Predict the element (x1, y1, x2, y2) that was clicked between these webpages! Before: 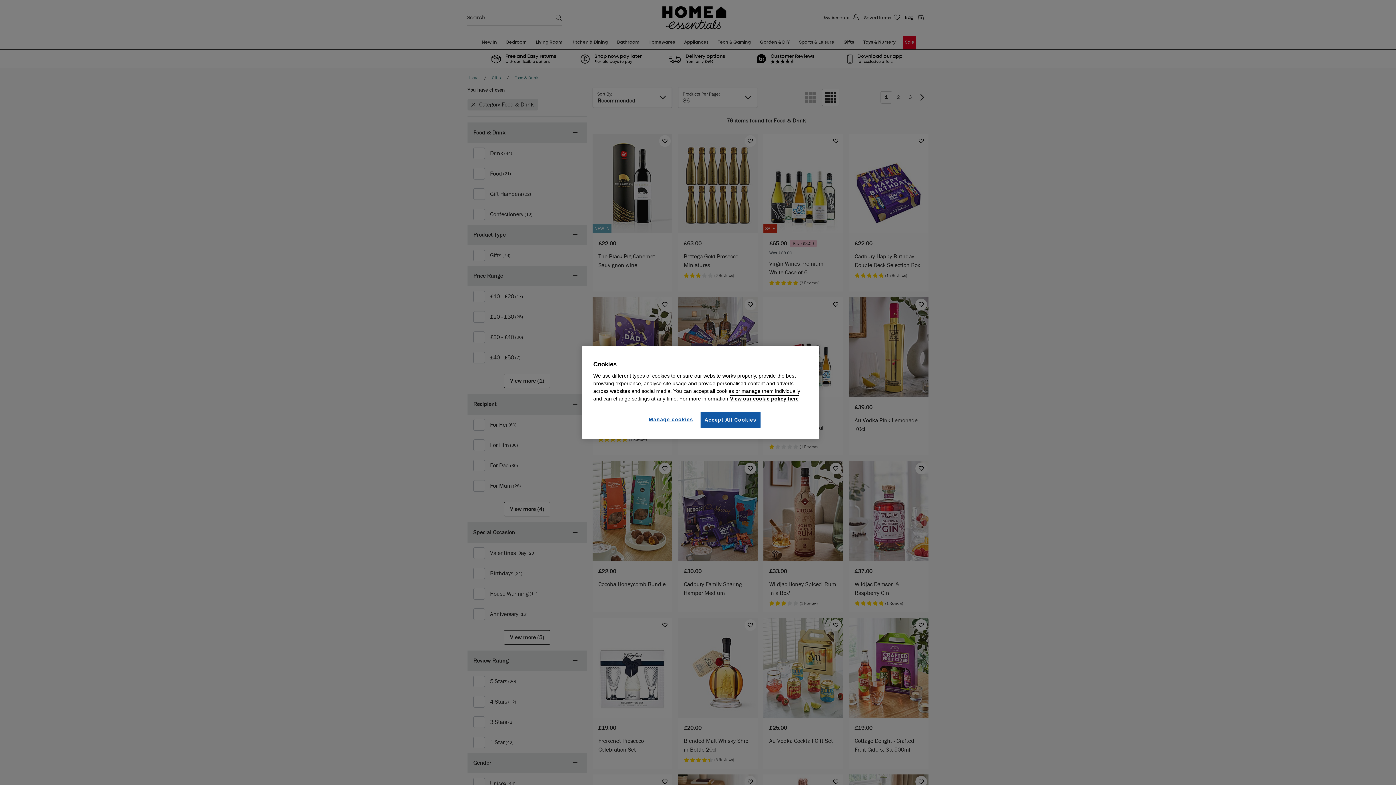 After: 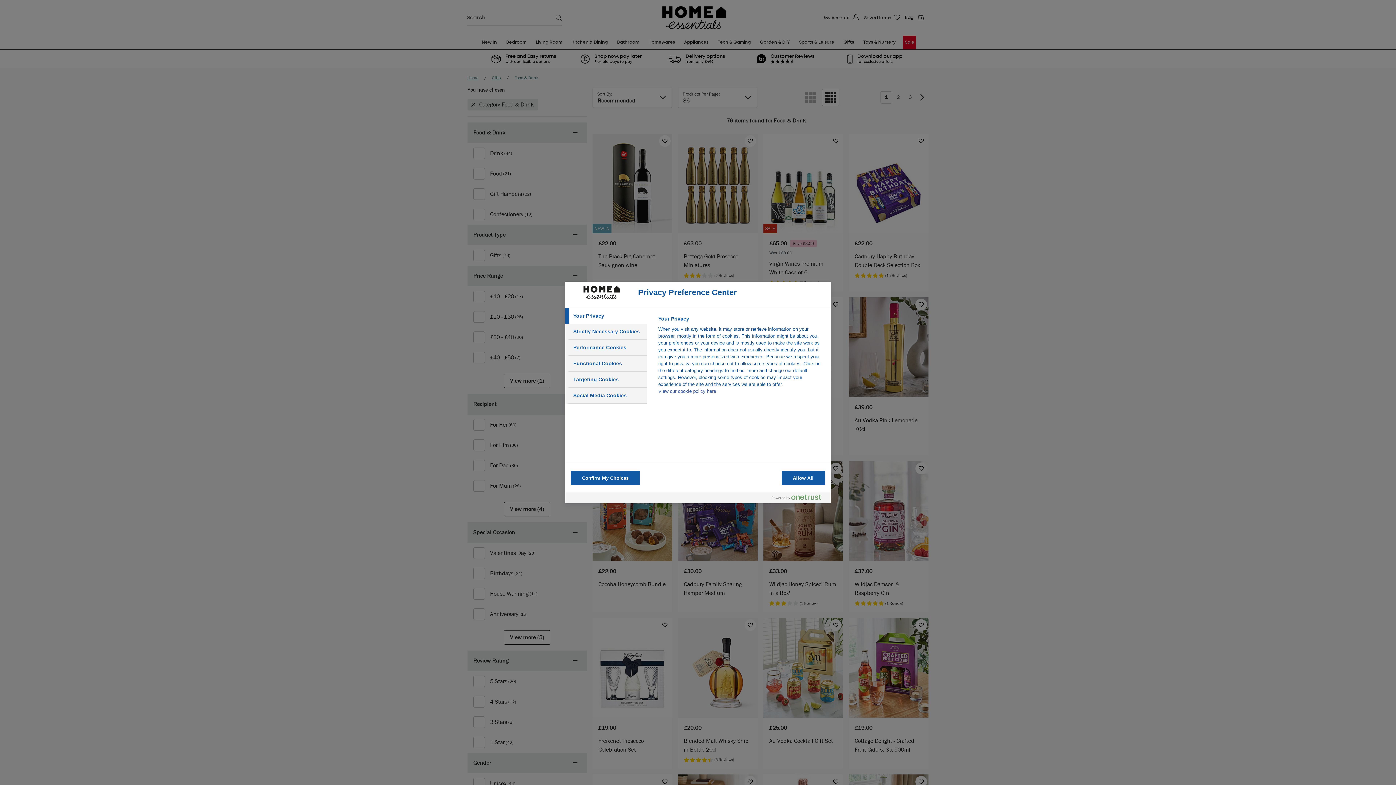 Action: label: Manage cookies bbox: (646, 412, 695, 427)